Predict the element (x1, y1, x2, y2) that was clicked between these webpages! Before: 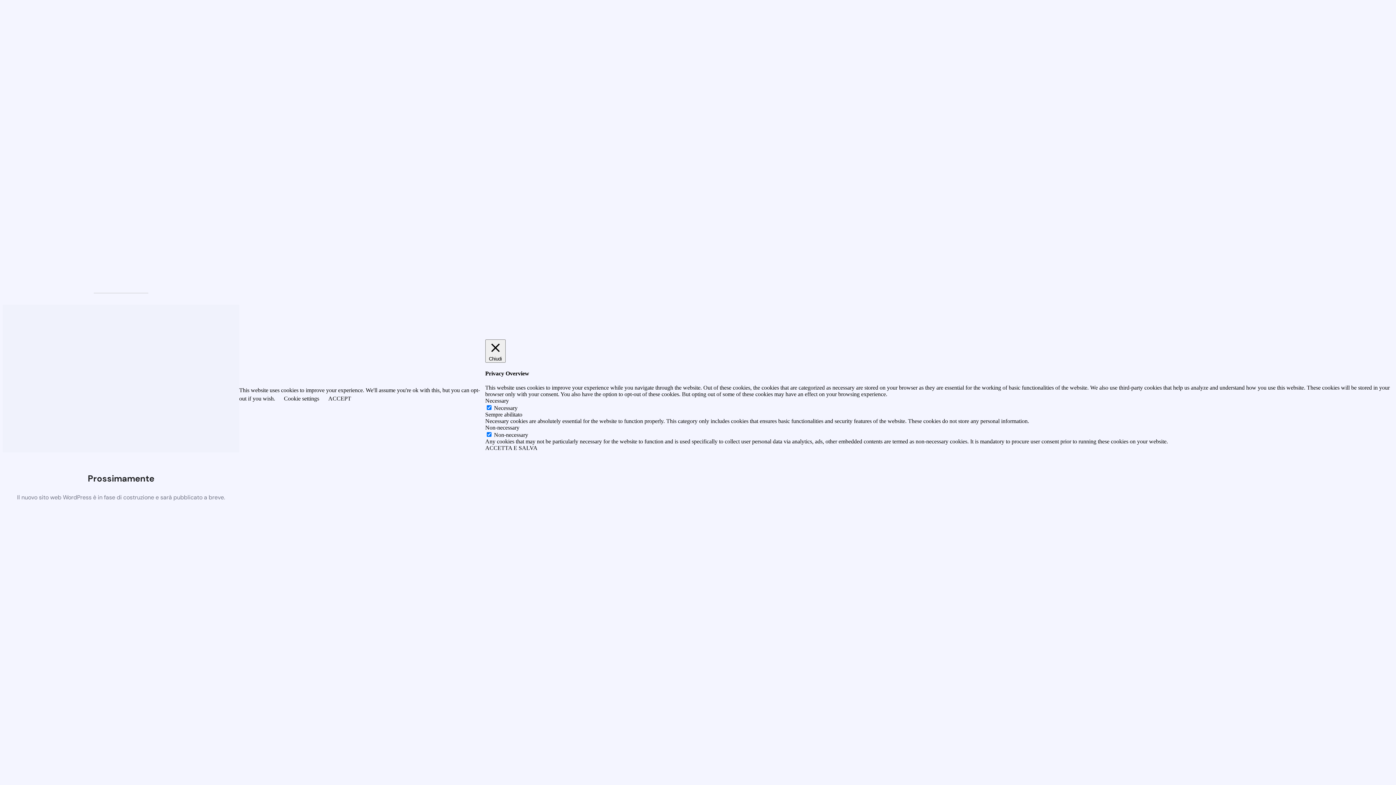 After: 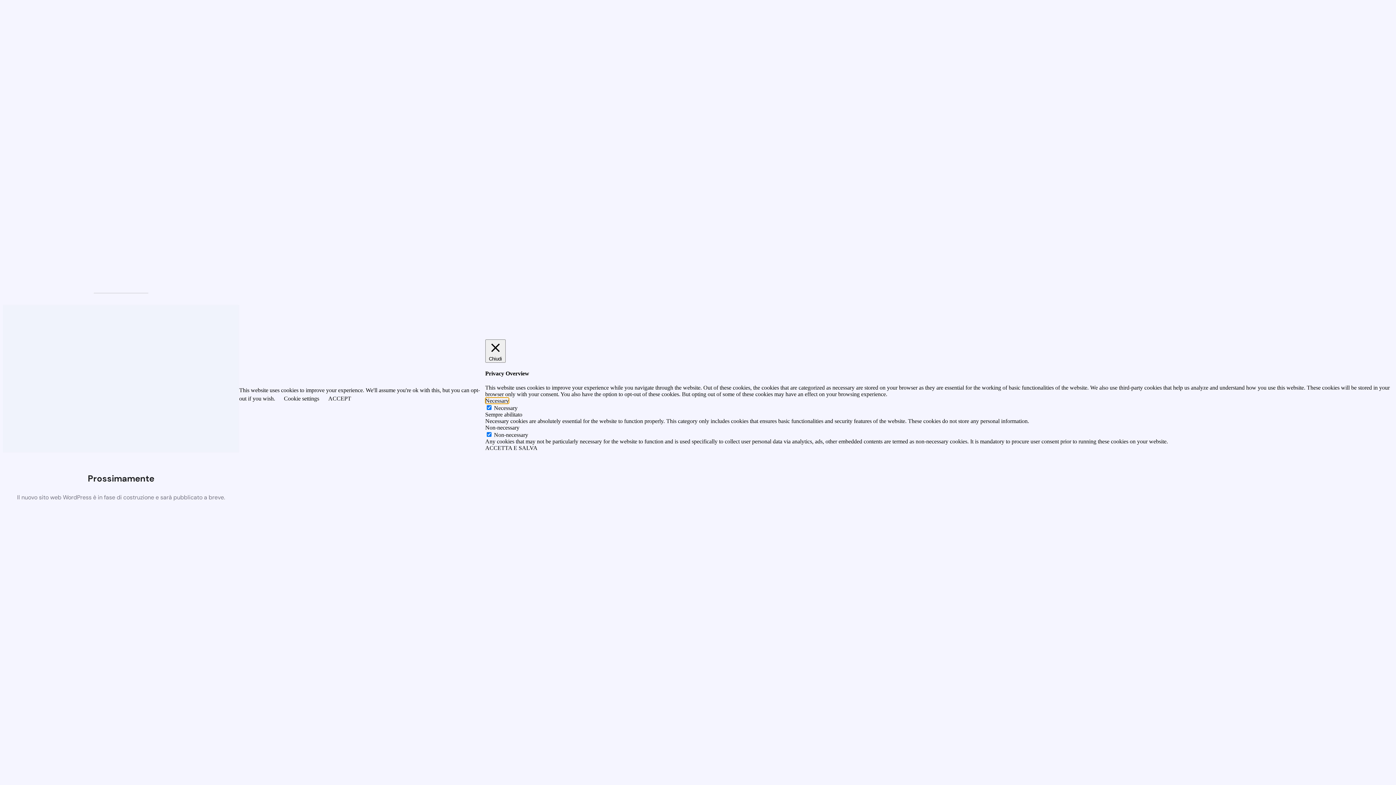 Action: label: Necessary bbox: (485, 397, 508, 404)